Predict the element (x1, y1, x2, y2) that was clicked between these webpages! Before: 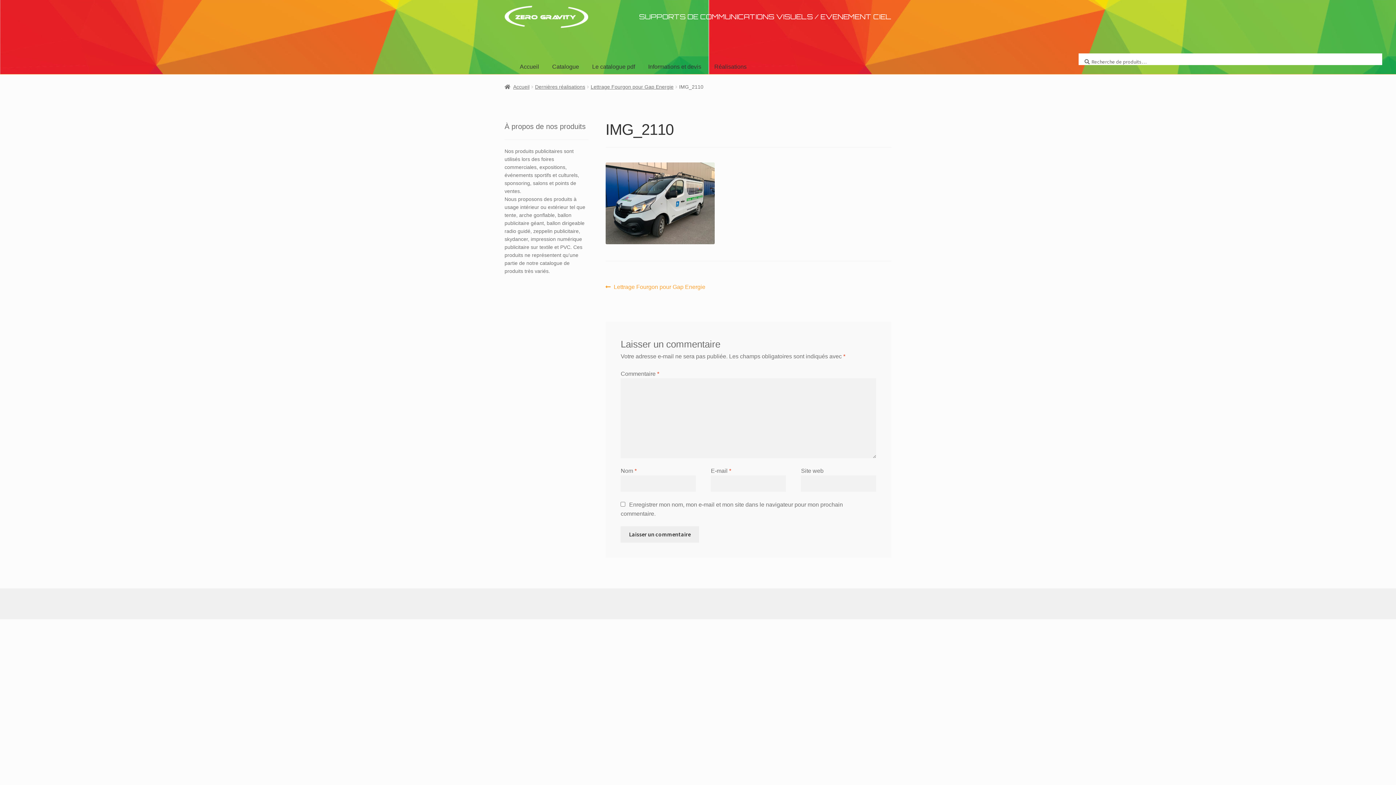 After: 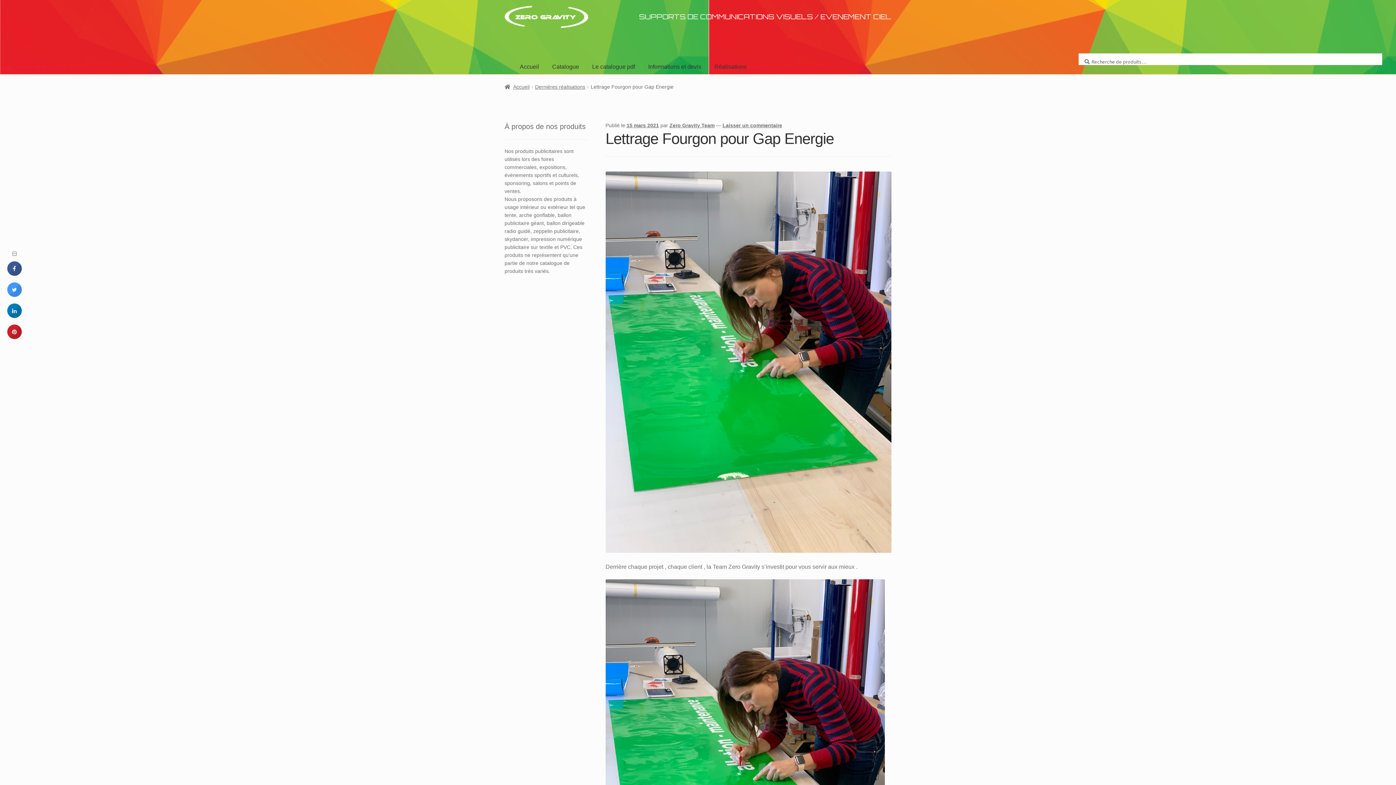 Action: bbox: (605, 282, 705, 291) label: Article précédent :
Lettrage Fourgon pour Gap Energie